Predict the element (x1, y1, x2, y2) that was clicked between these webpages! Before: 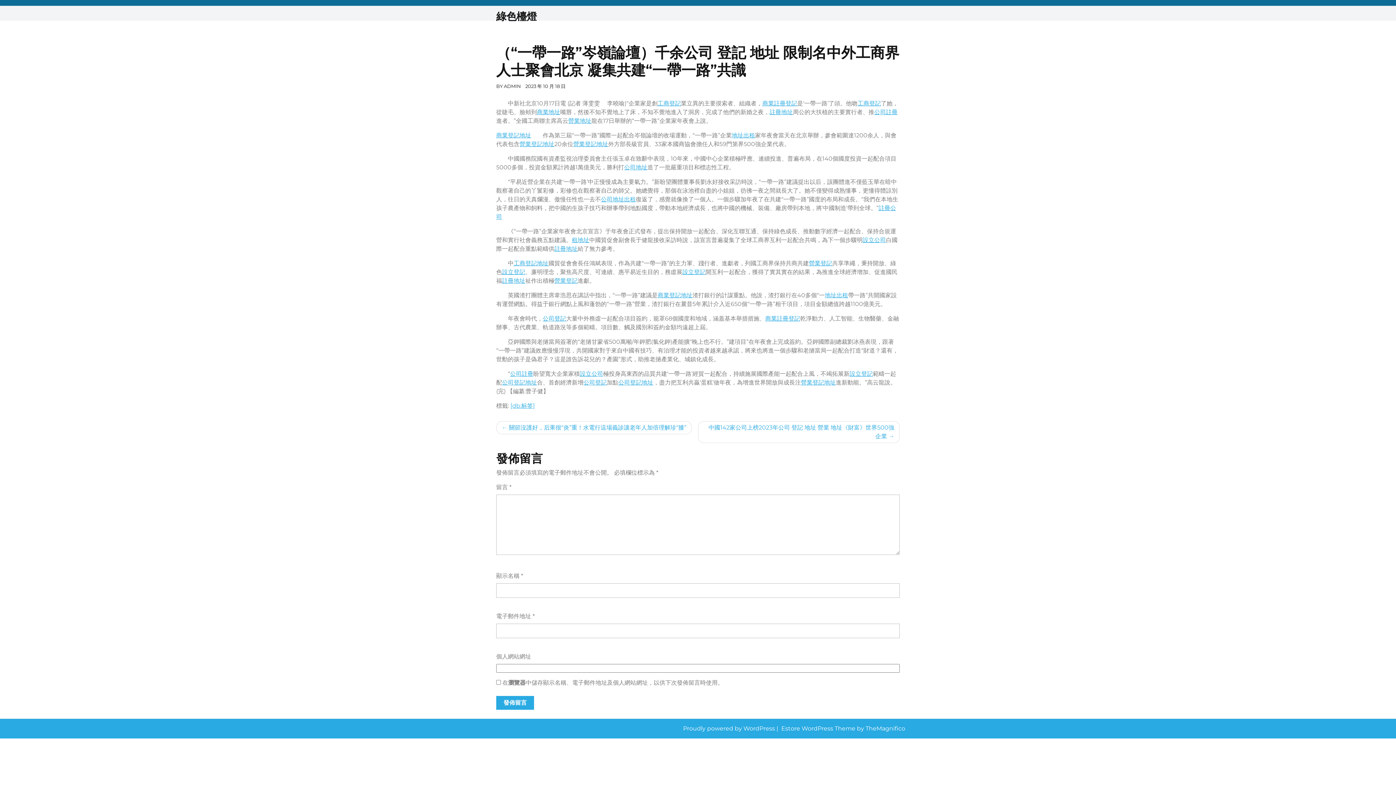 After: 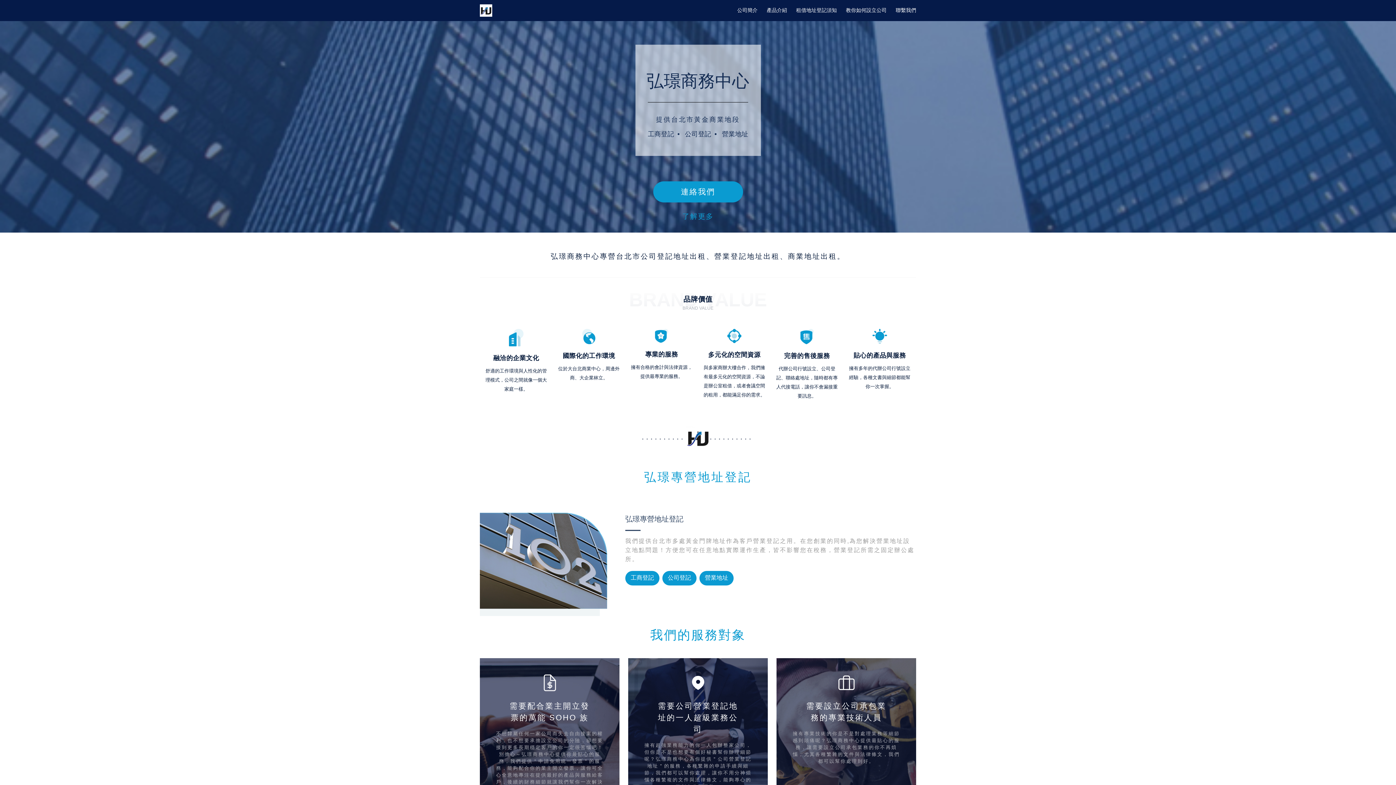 Action: label: 公司地址出租 bbox: (601, 196, 636, 202)